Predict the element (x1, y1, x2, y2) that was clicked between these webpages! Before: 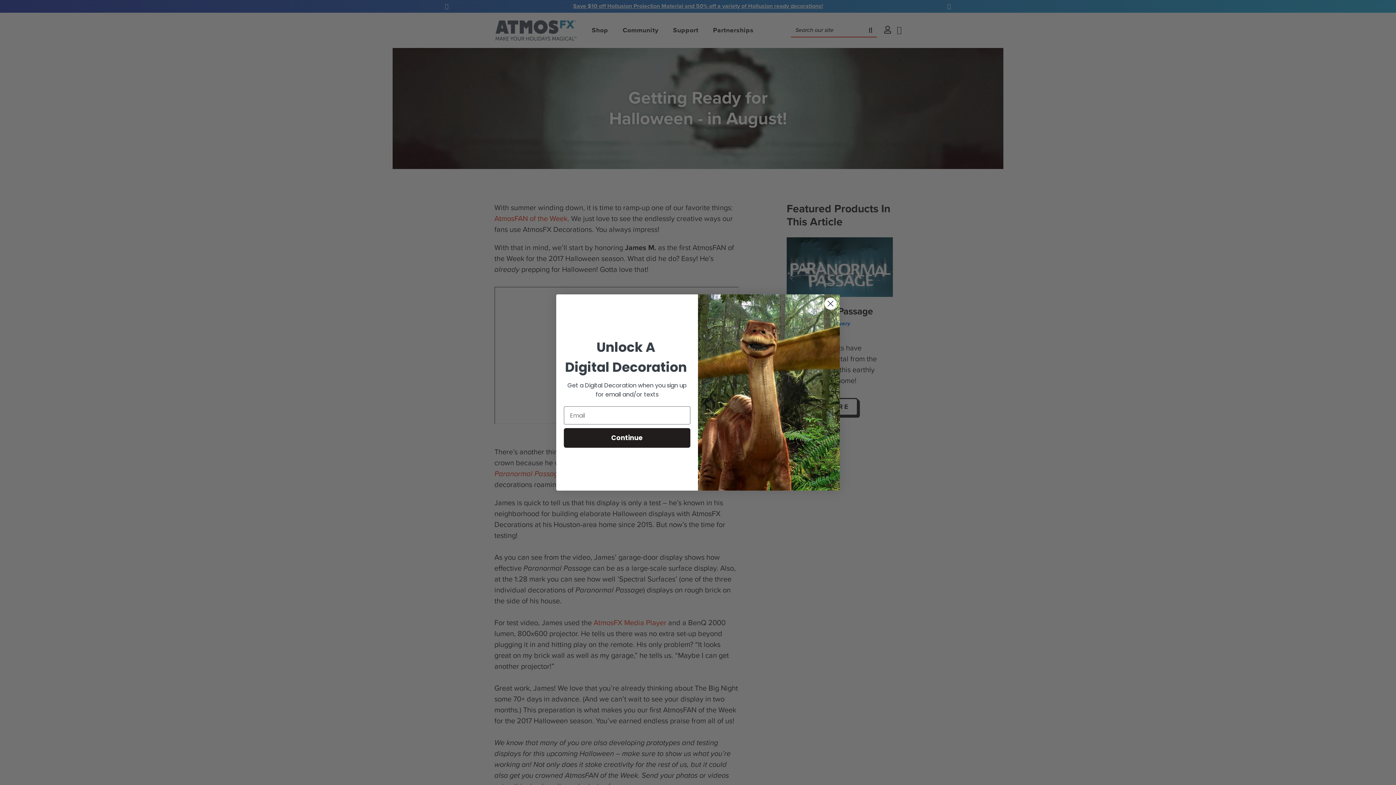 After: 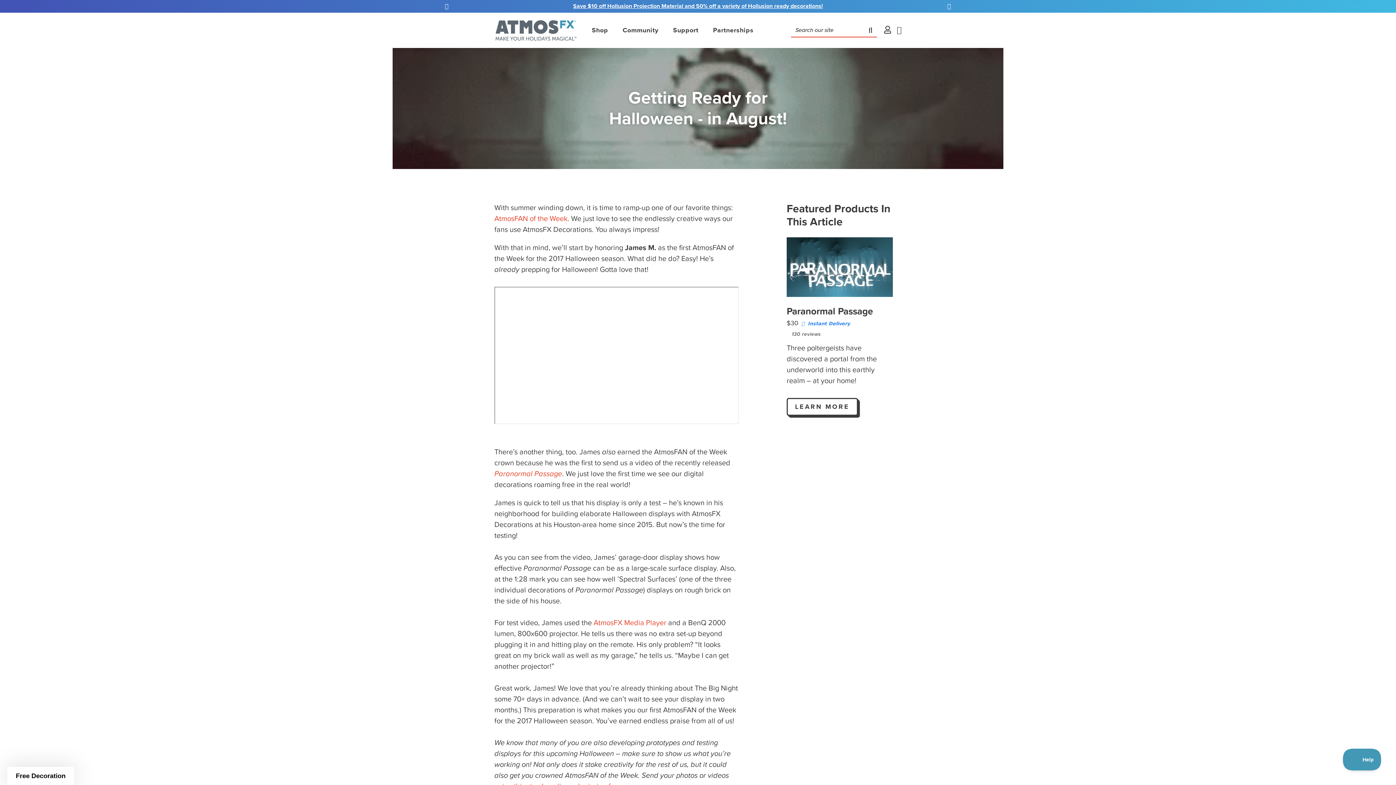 Action: label: Close dialog bbox: (824, 297, 837, 310)